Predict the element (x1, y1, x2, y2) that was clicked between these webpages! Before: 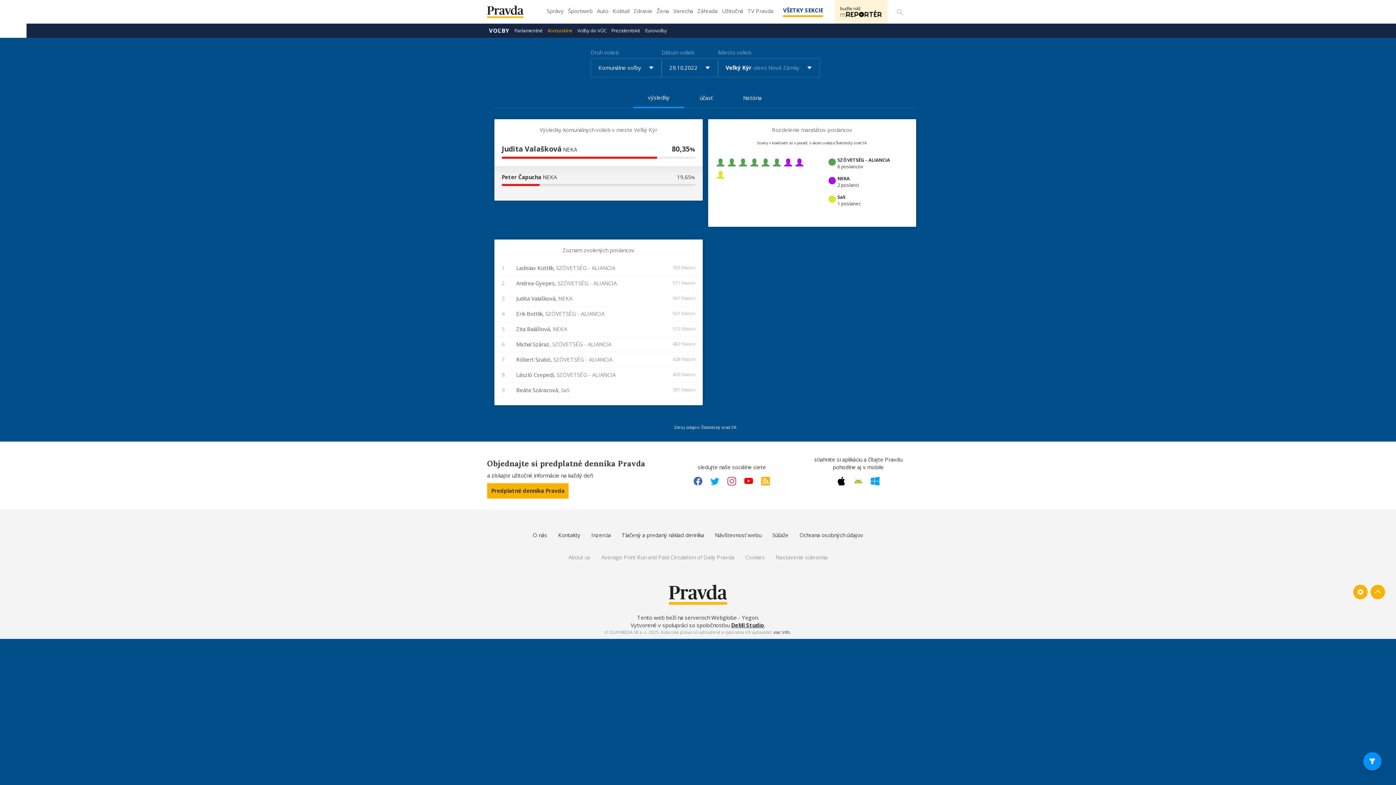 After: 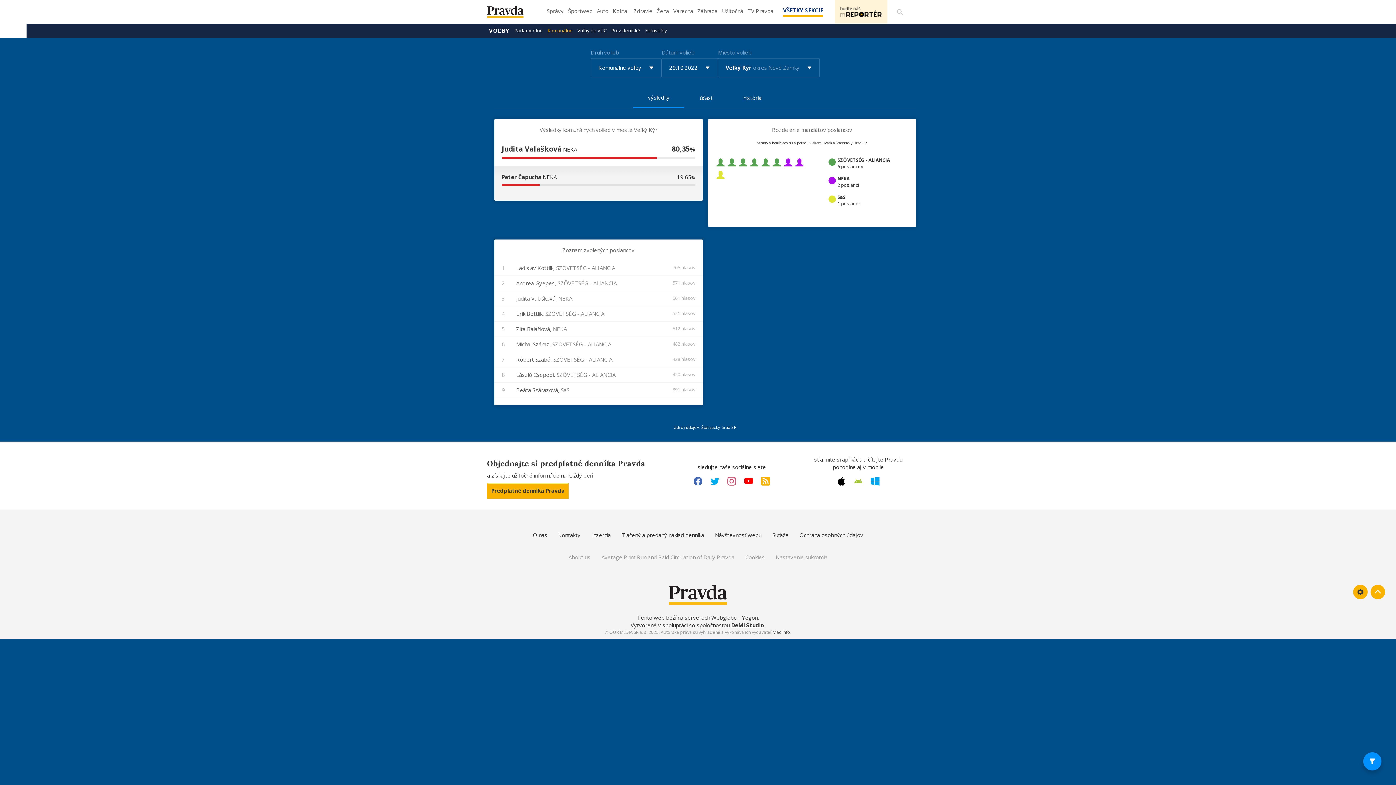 Action: bbox: (1353, 585, 1368, 599)